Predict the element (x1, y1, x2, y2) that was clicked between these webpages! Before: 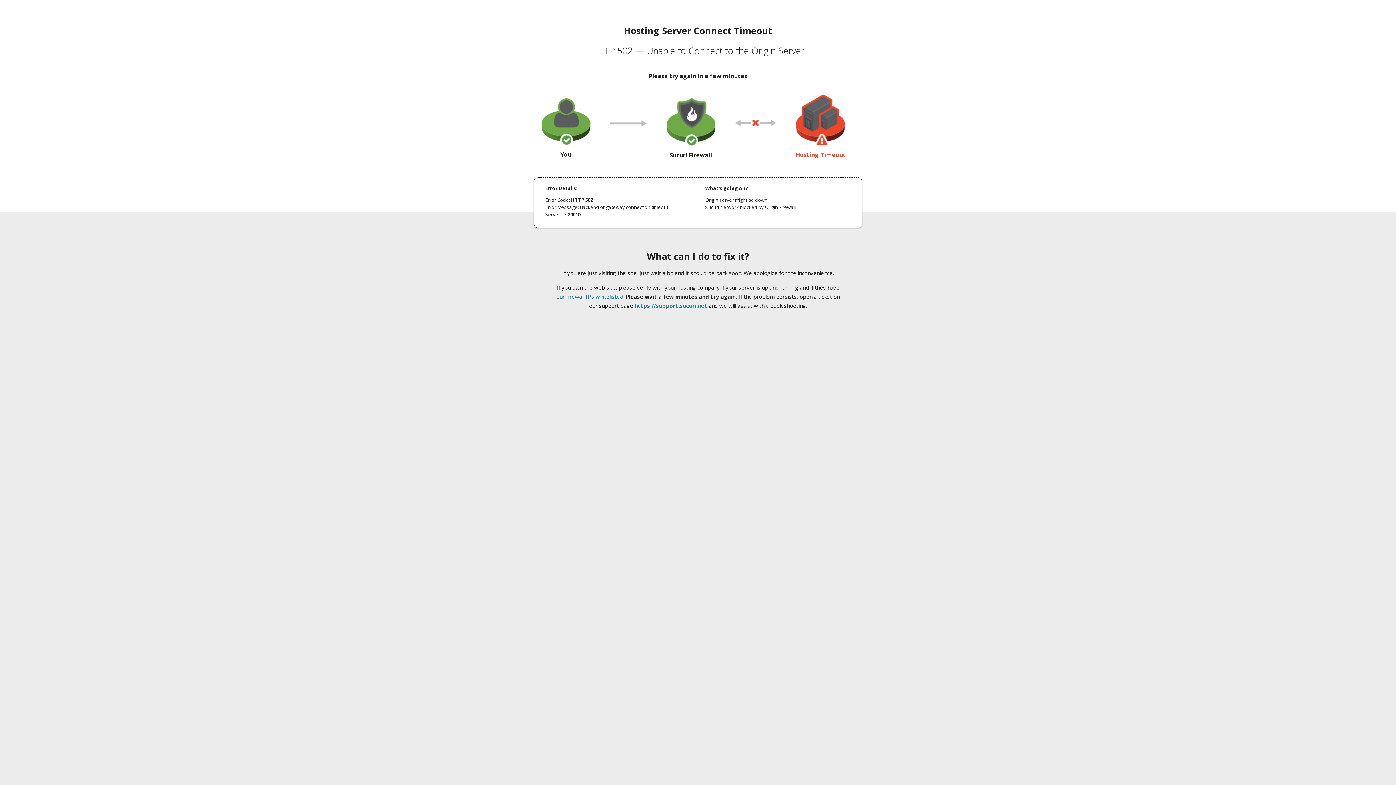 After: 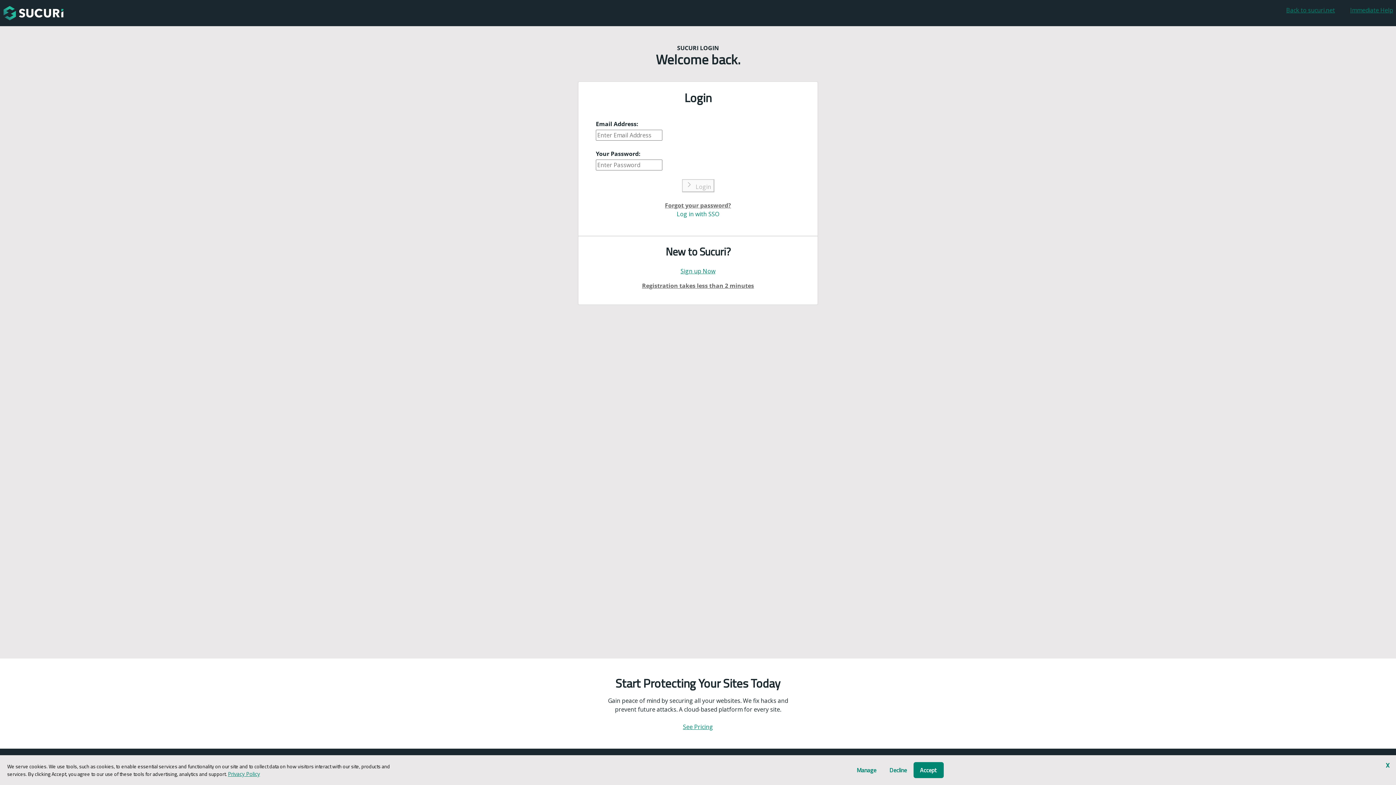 Action: label: https://support.sucuri.net bbox: (634, 302, 707, 309)